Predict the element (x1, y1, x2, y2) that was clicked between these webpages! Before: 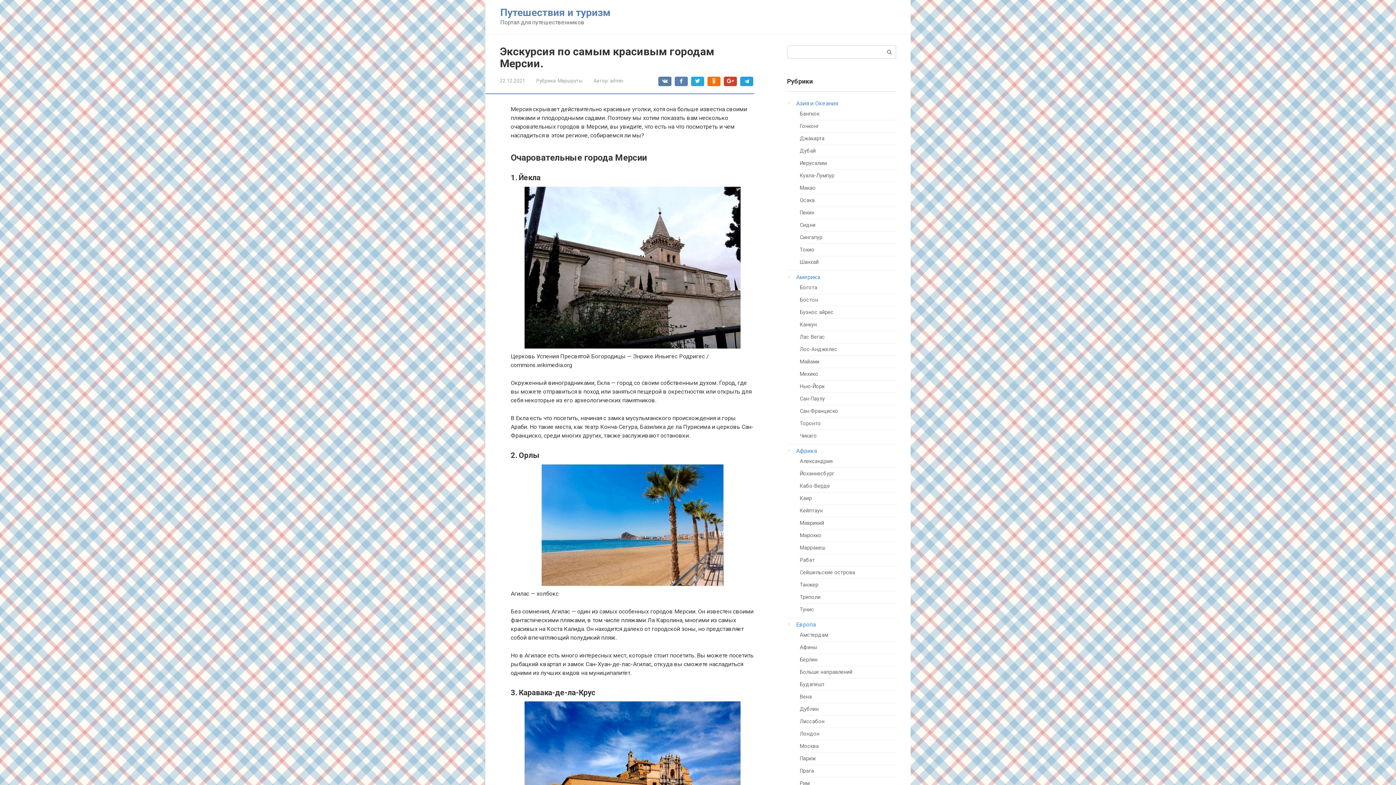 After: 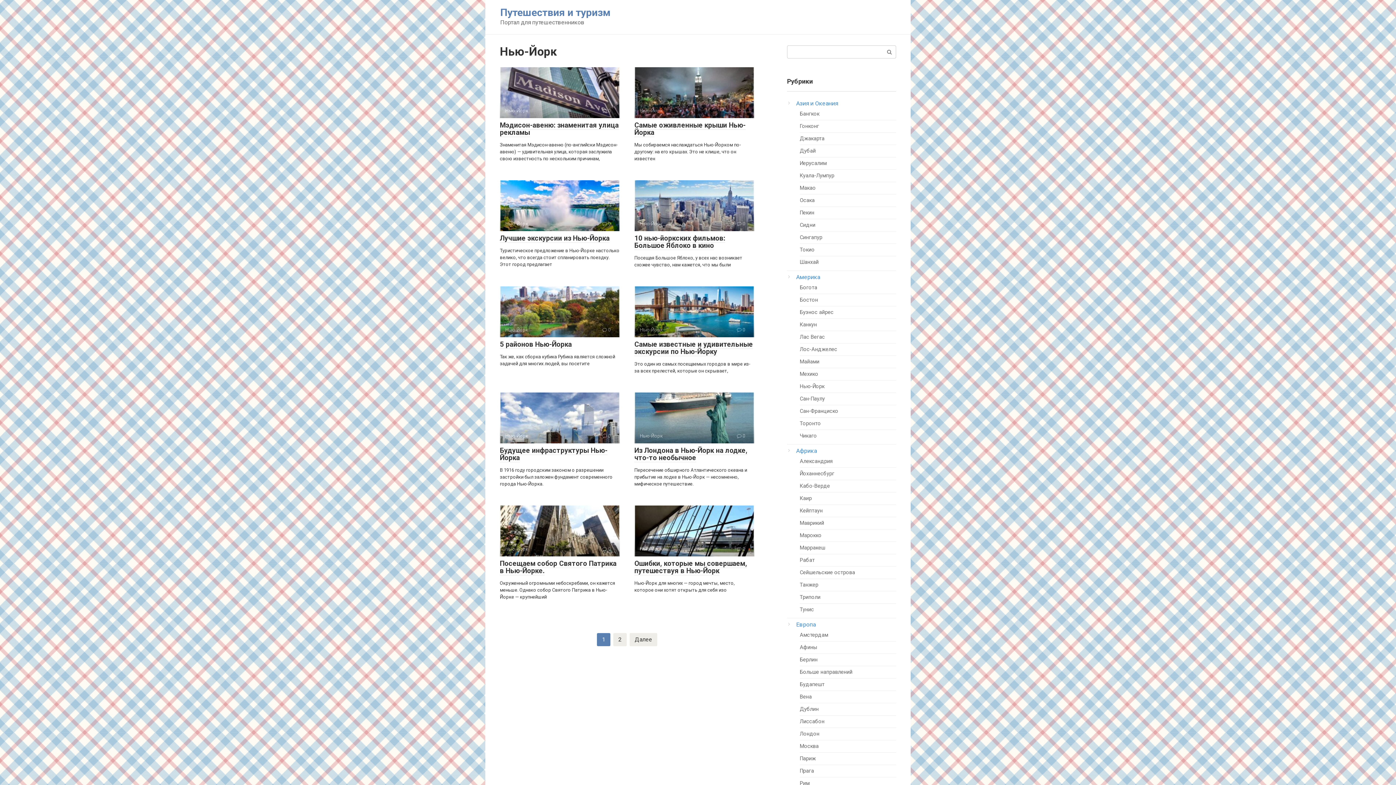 Action: bbox: (800, 383, 824, 389) label: Нью-Йорк